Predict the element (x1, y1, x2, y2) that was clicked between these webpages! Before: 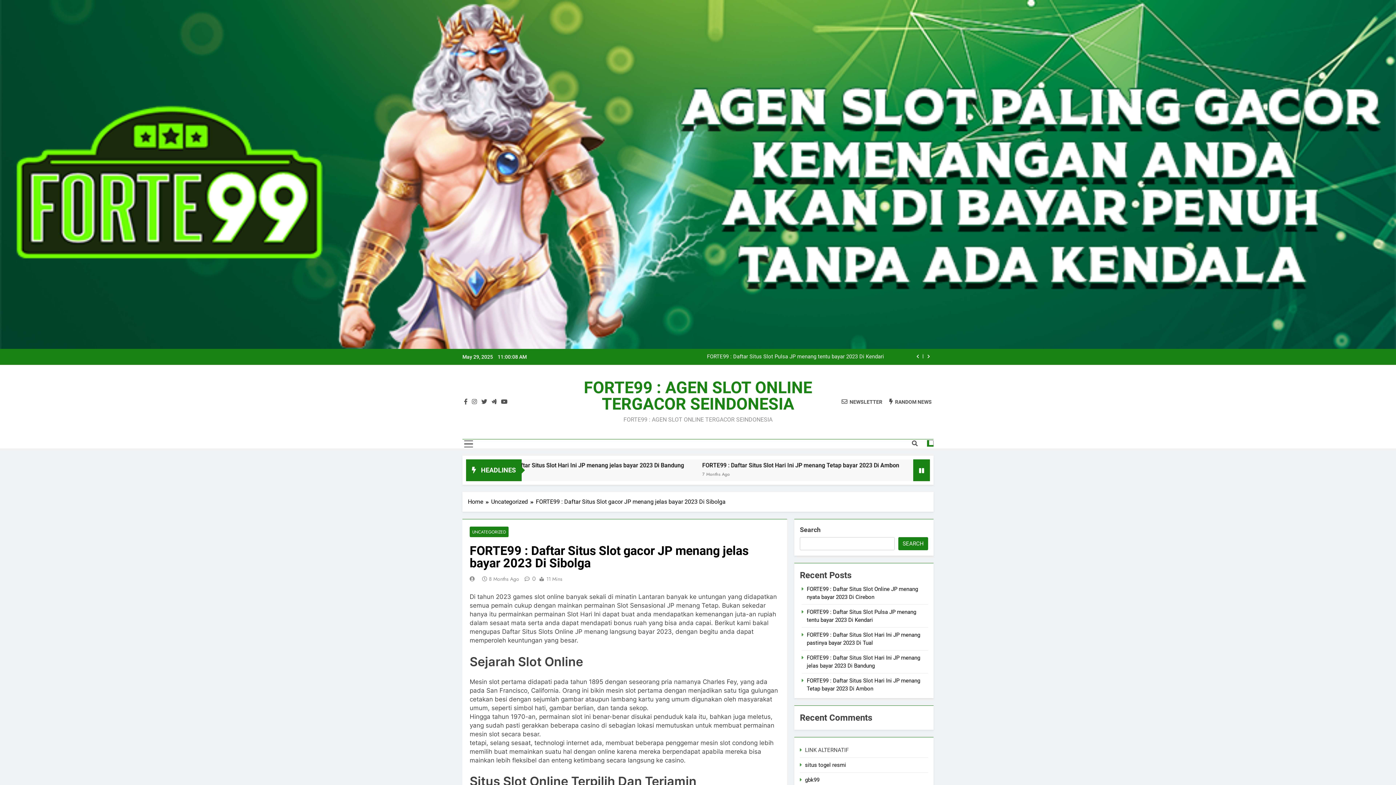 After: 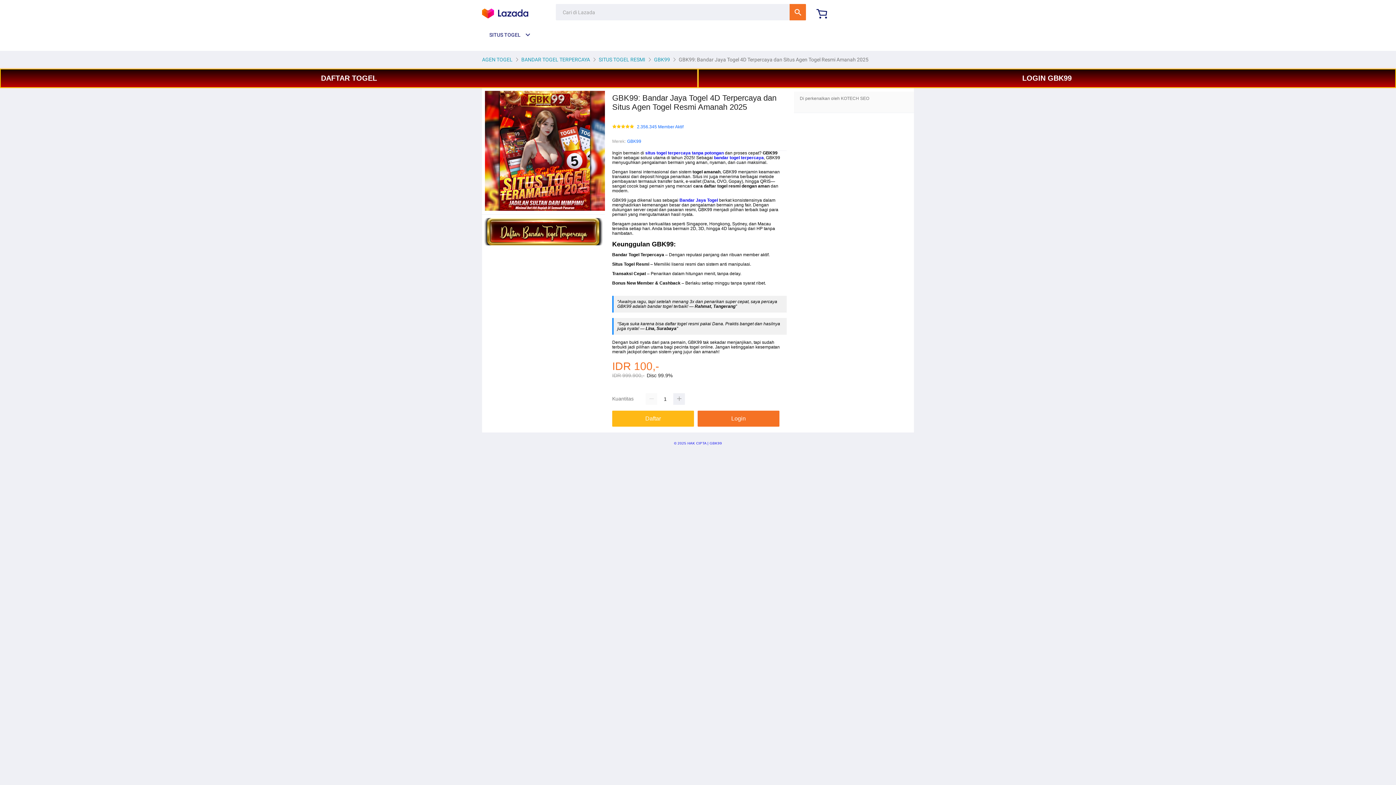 Action: label: situs togel resmi bbox: (805, 762, 846, 768)